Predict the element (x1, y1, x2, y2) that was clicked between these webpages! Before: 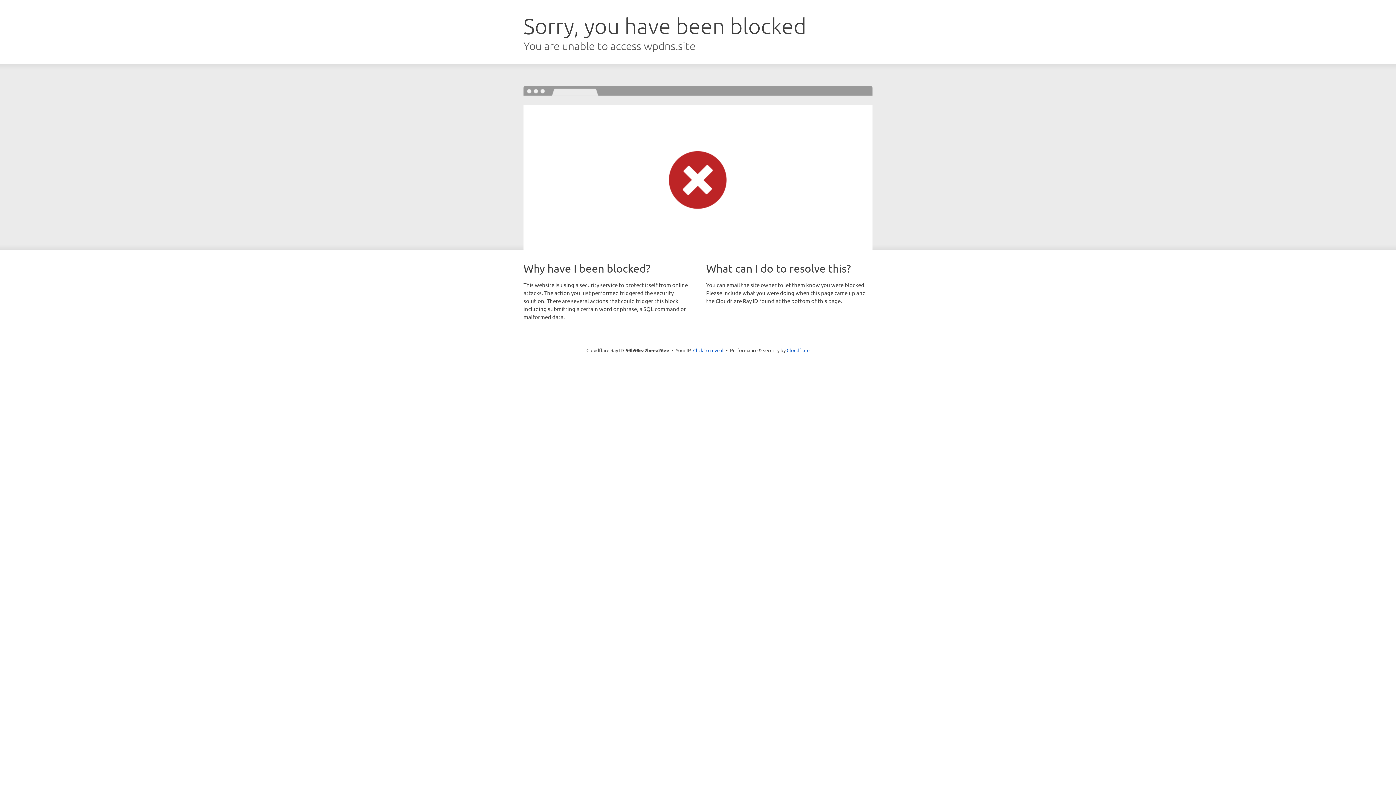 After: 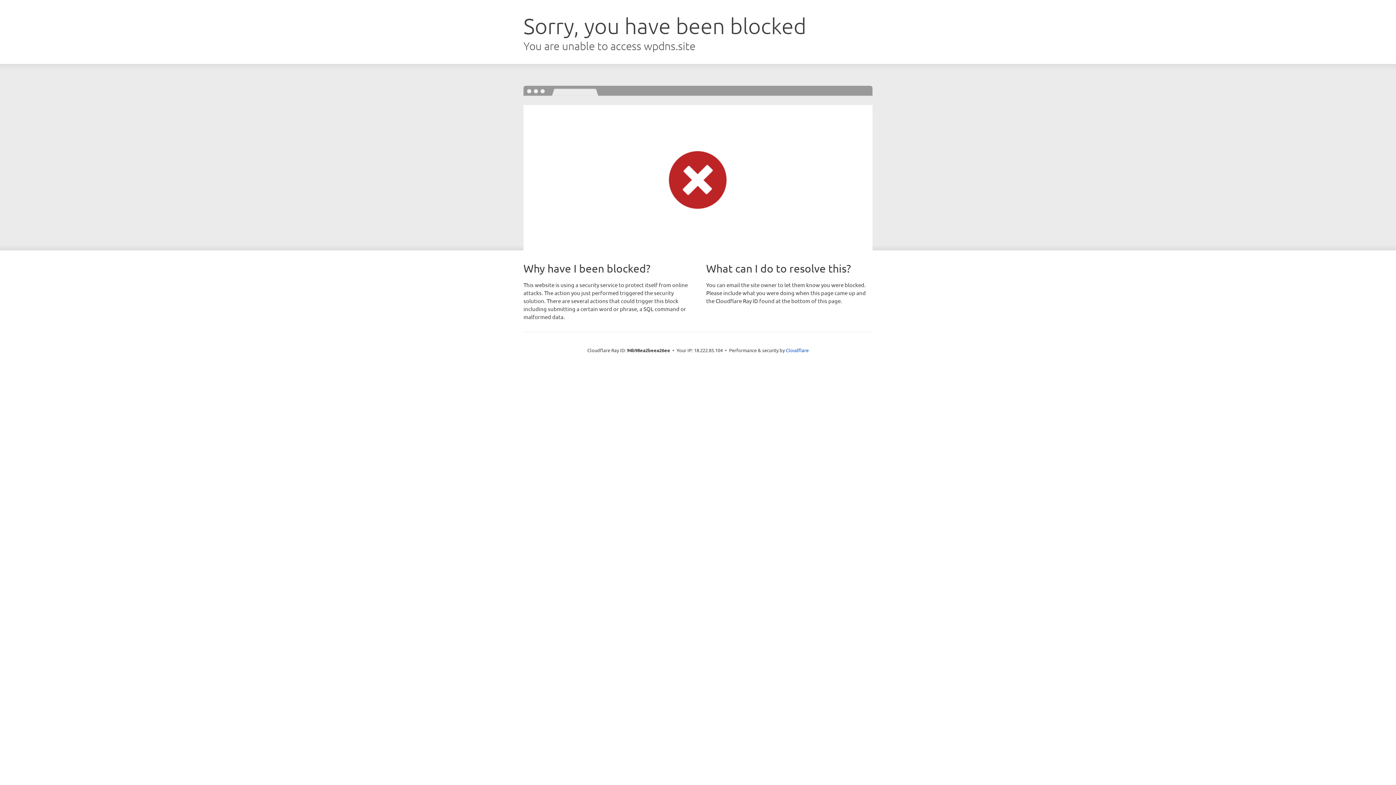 Action: bbox: (693, 346, 723, 353) label: Click to reveal